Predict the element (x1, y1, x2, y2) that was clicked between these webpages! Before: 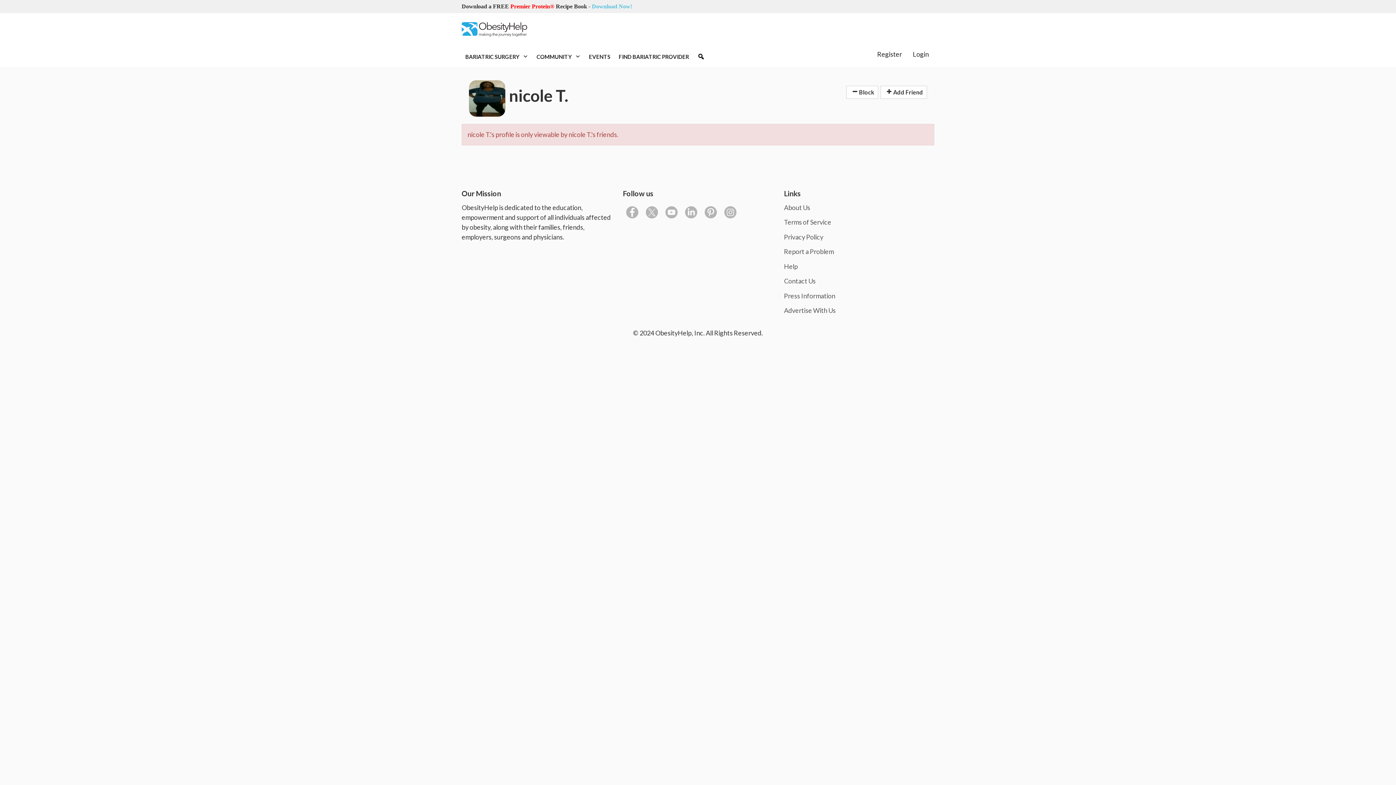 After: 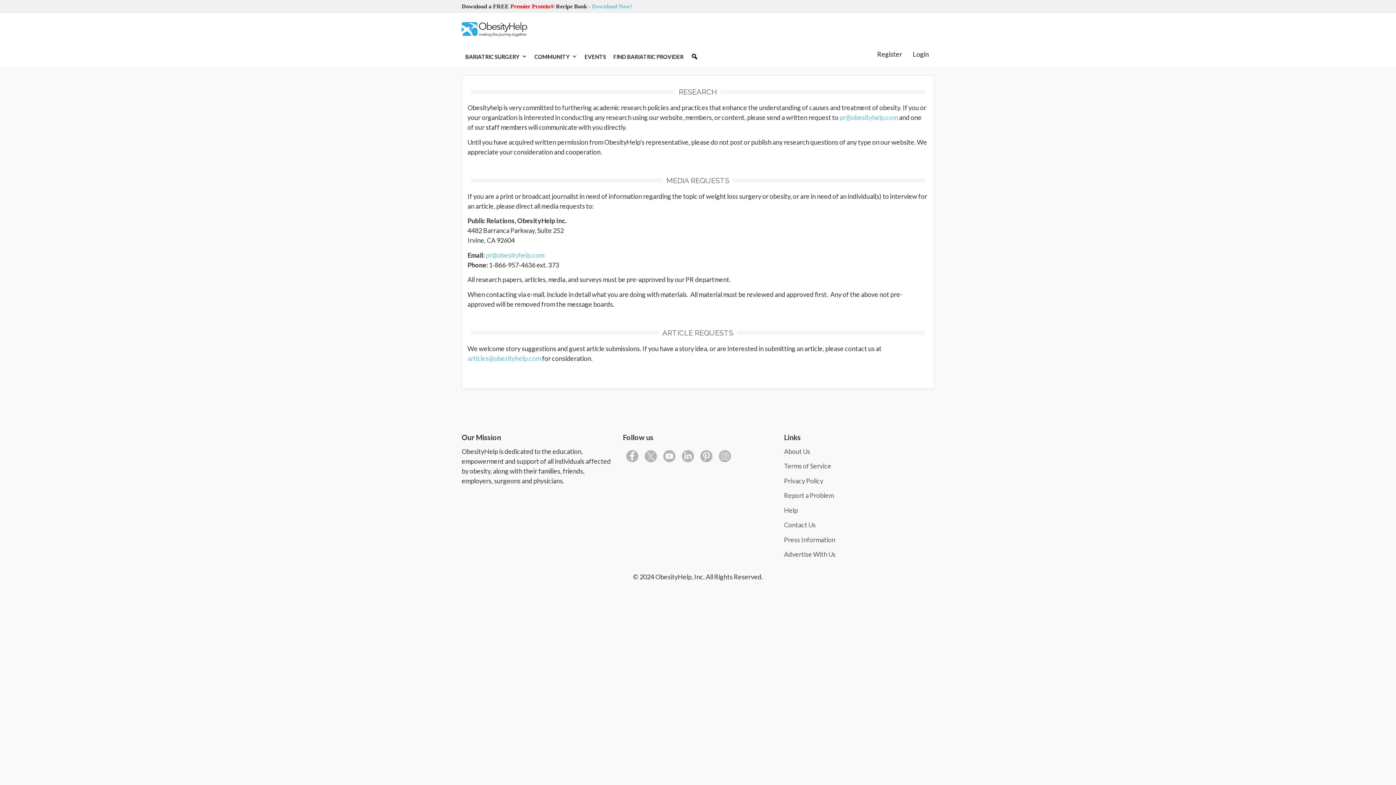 Action: label: Press Information bbox: (784, 291, 835, 299)